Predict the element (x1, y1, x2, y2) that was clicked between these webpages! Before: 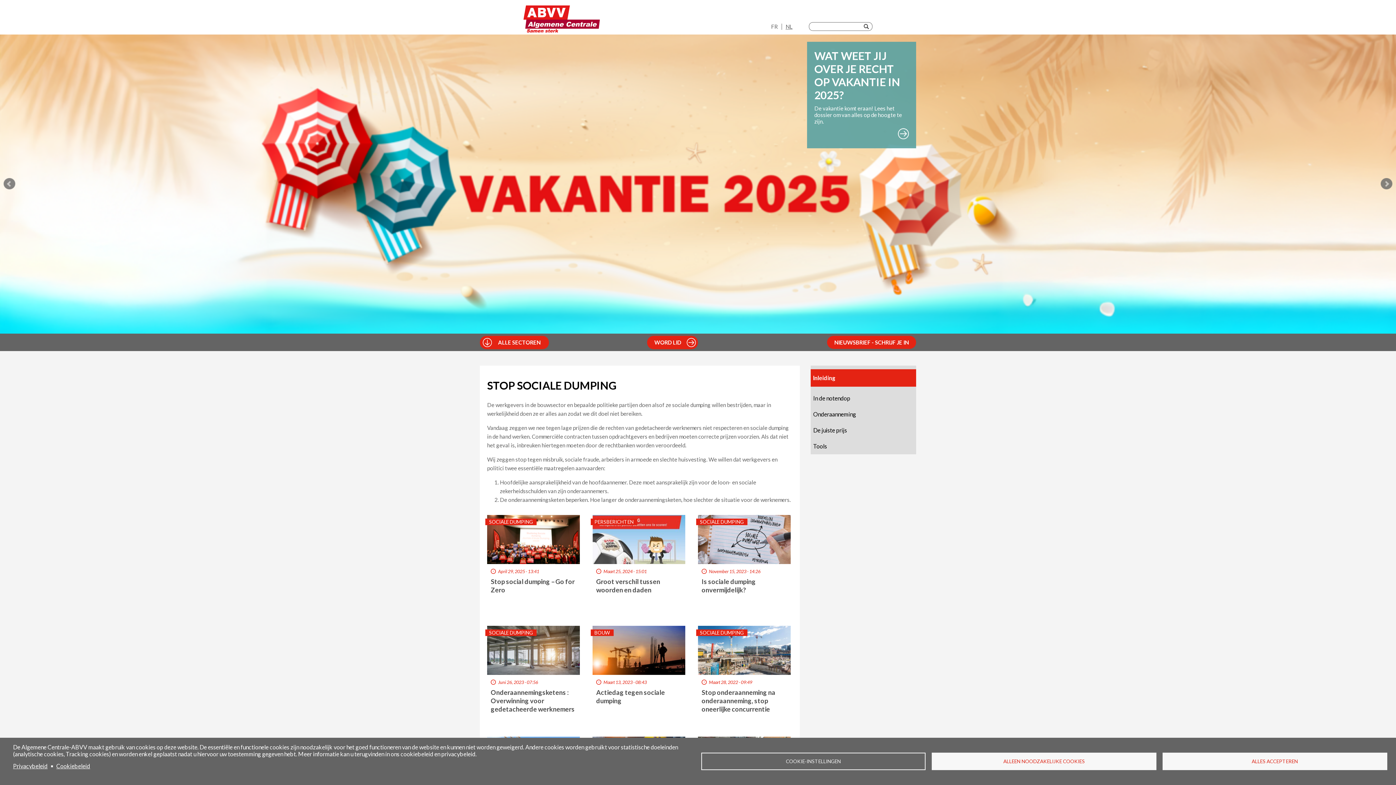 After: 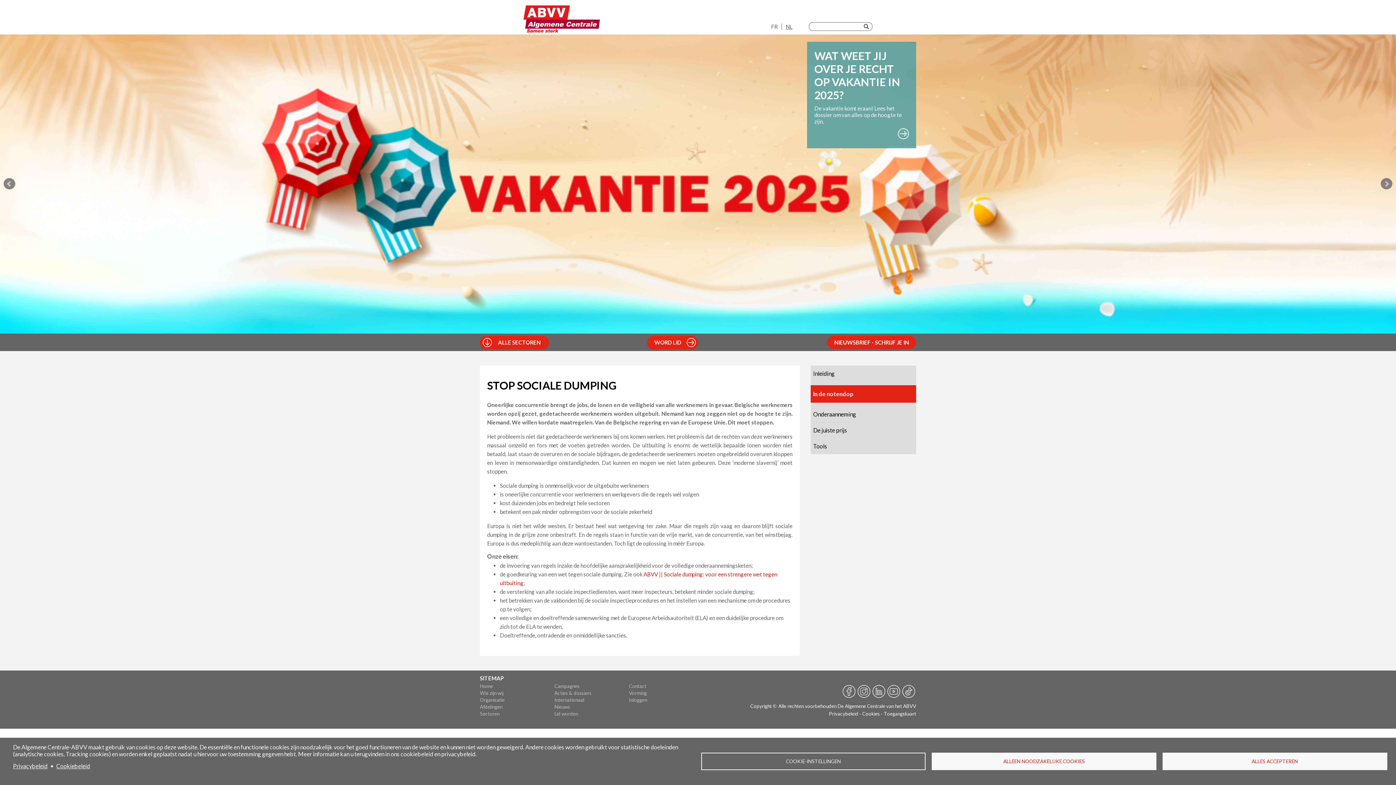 Action: bbox: (810, 394, 916, 402) label: In de notendop